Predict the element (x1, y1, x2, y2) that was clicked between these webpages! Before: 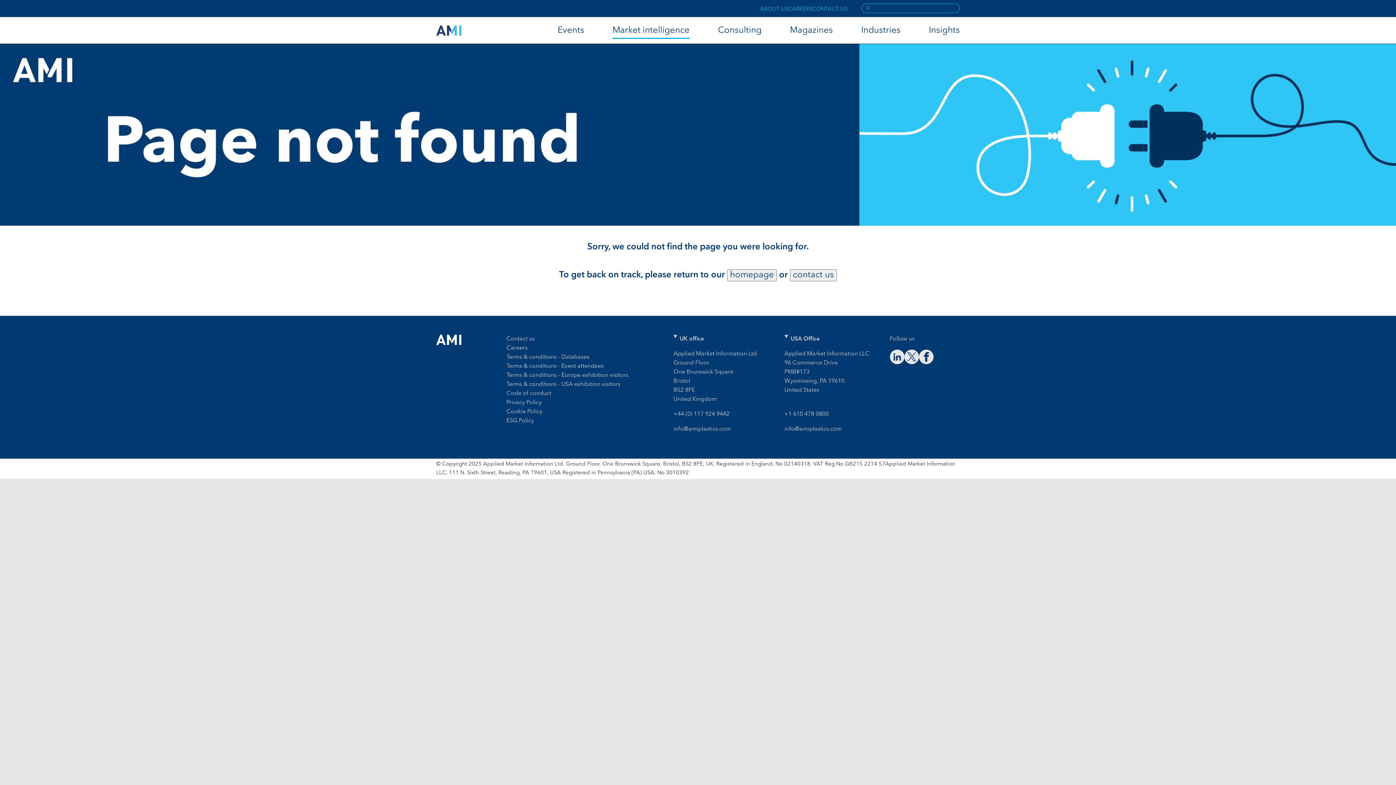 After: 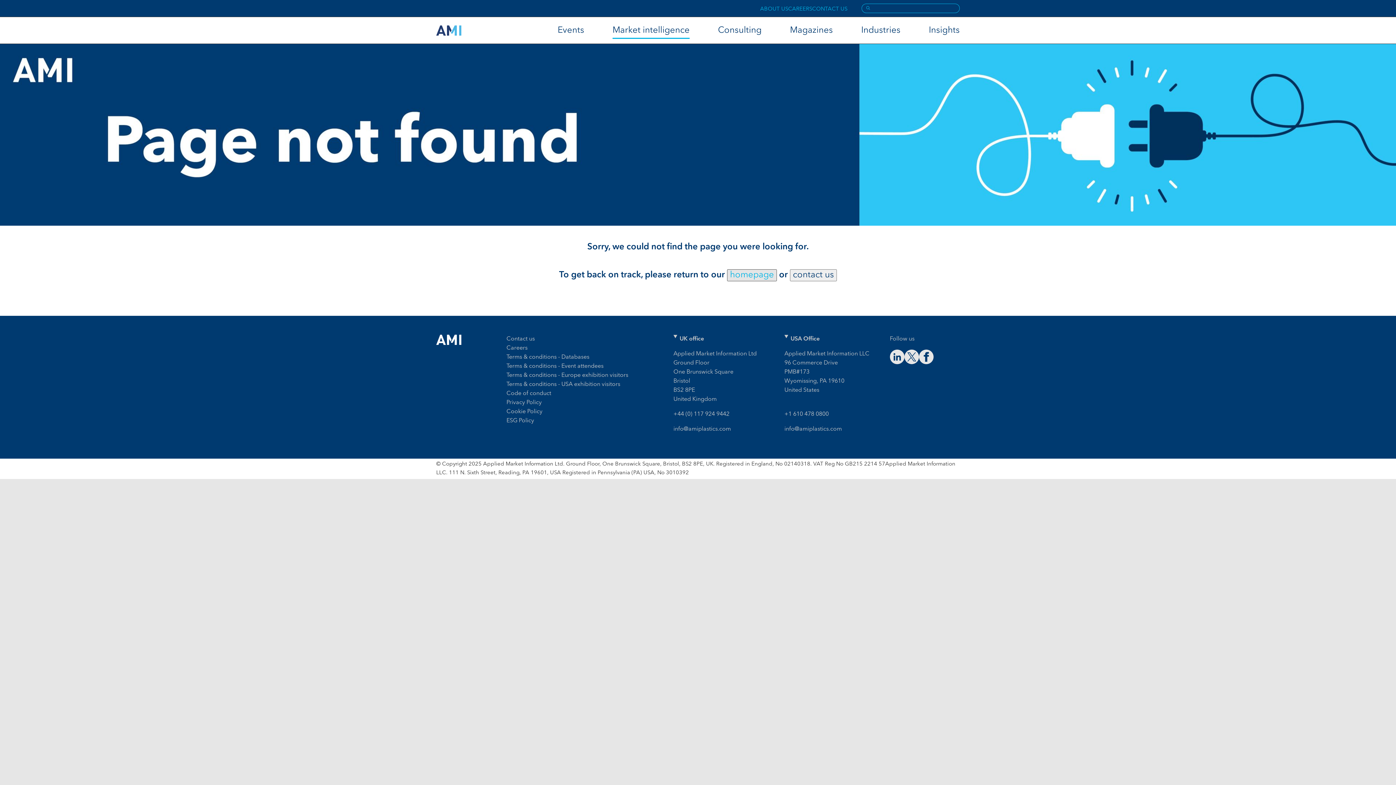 Action: bbox: (727, 269, 777, 281) label: homepage